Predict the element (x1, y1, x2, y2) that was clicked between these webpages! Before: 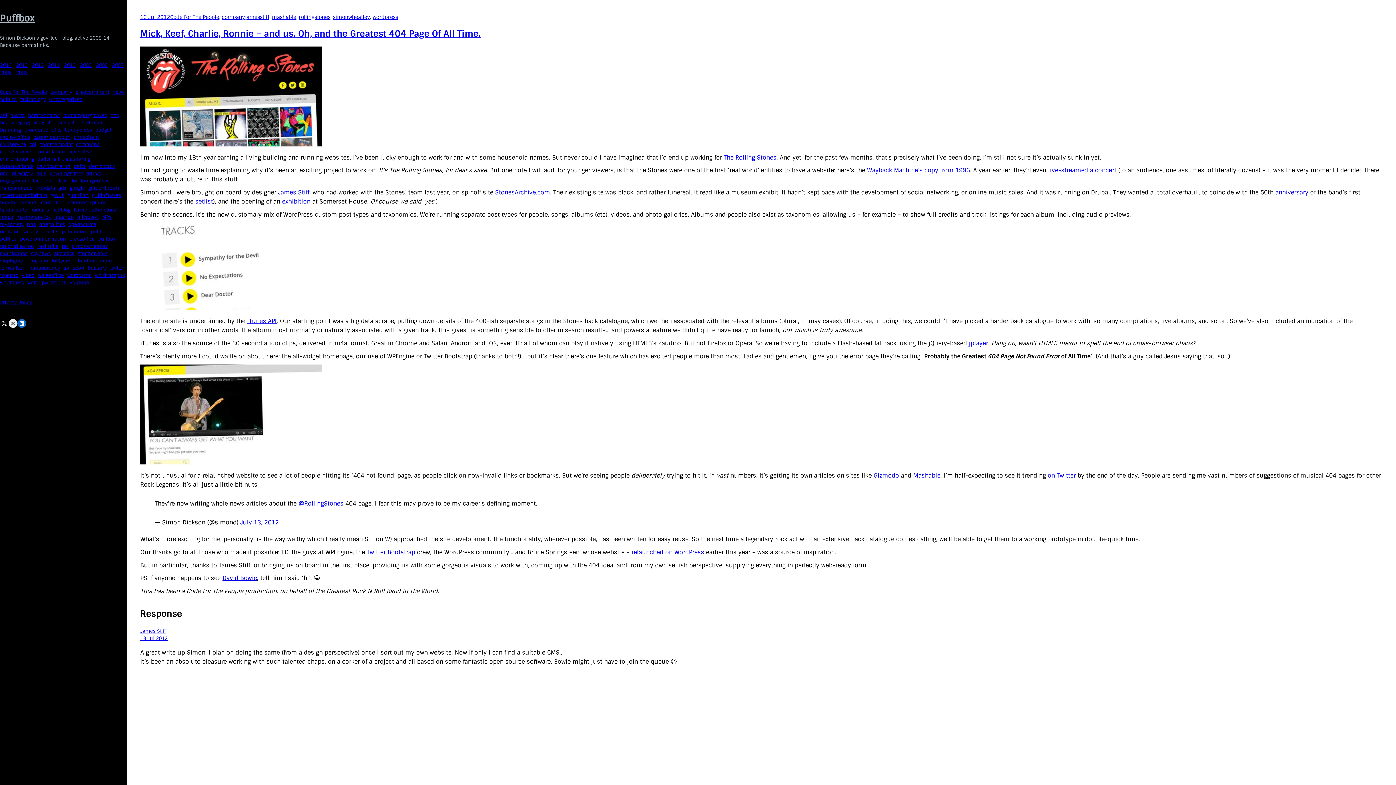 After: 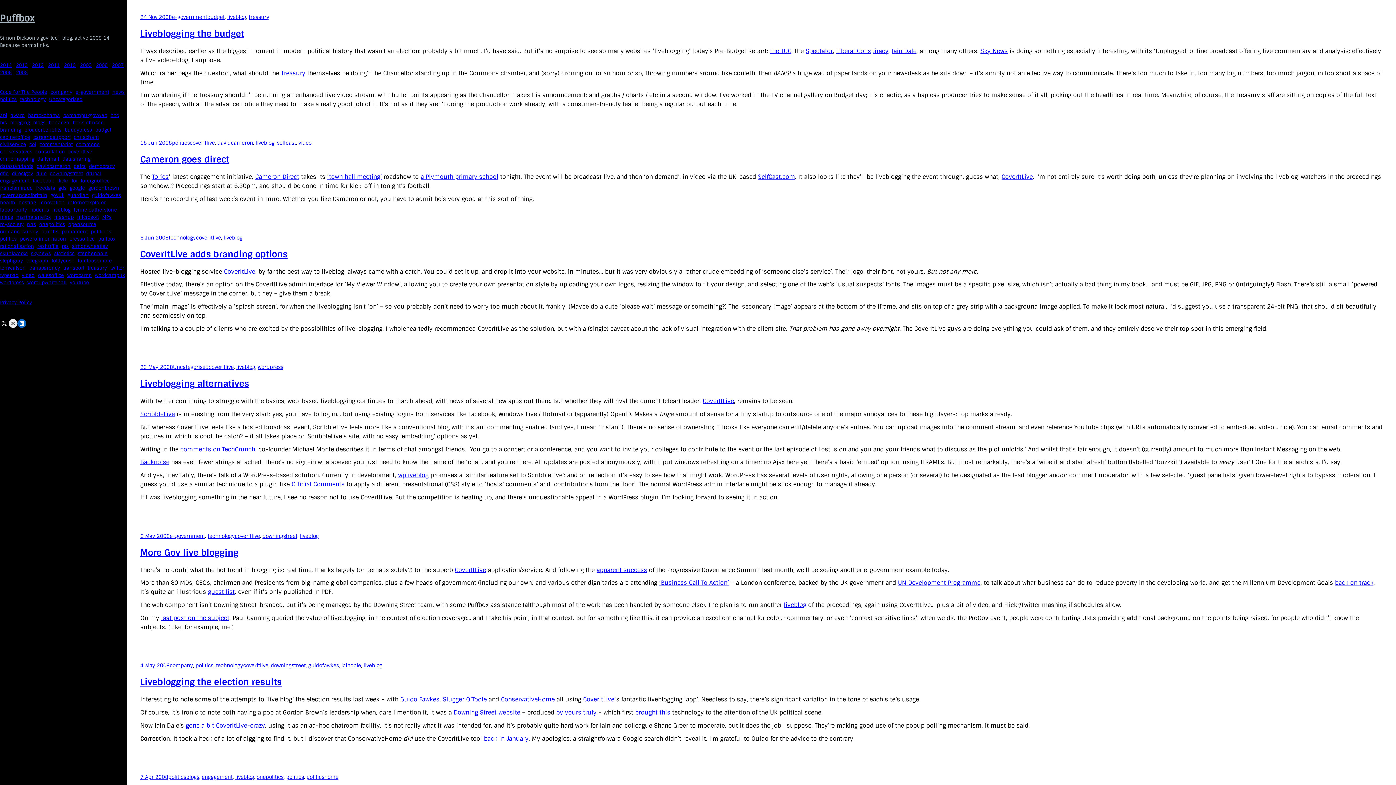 Action: bbox: (52, 206, 70, 213) label: liveblog (8 items)